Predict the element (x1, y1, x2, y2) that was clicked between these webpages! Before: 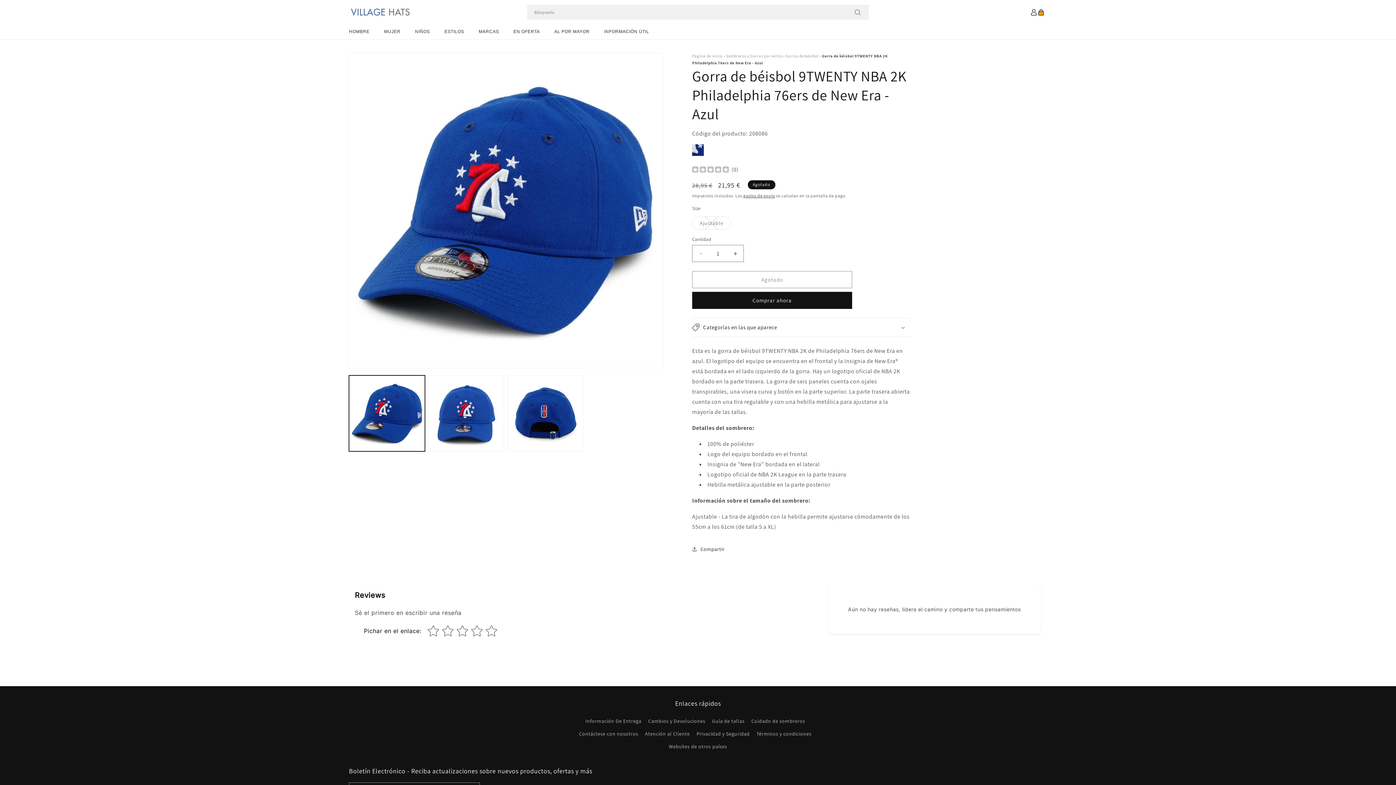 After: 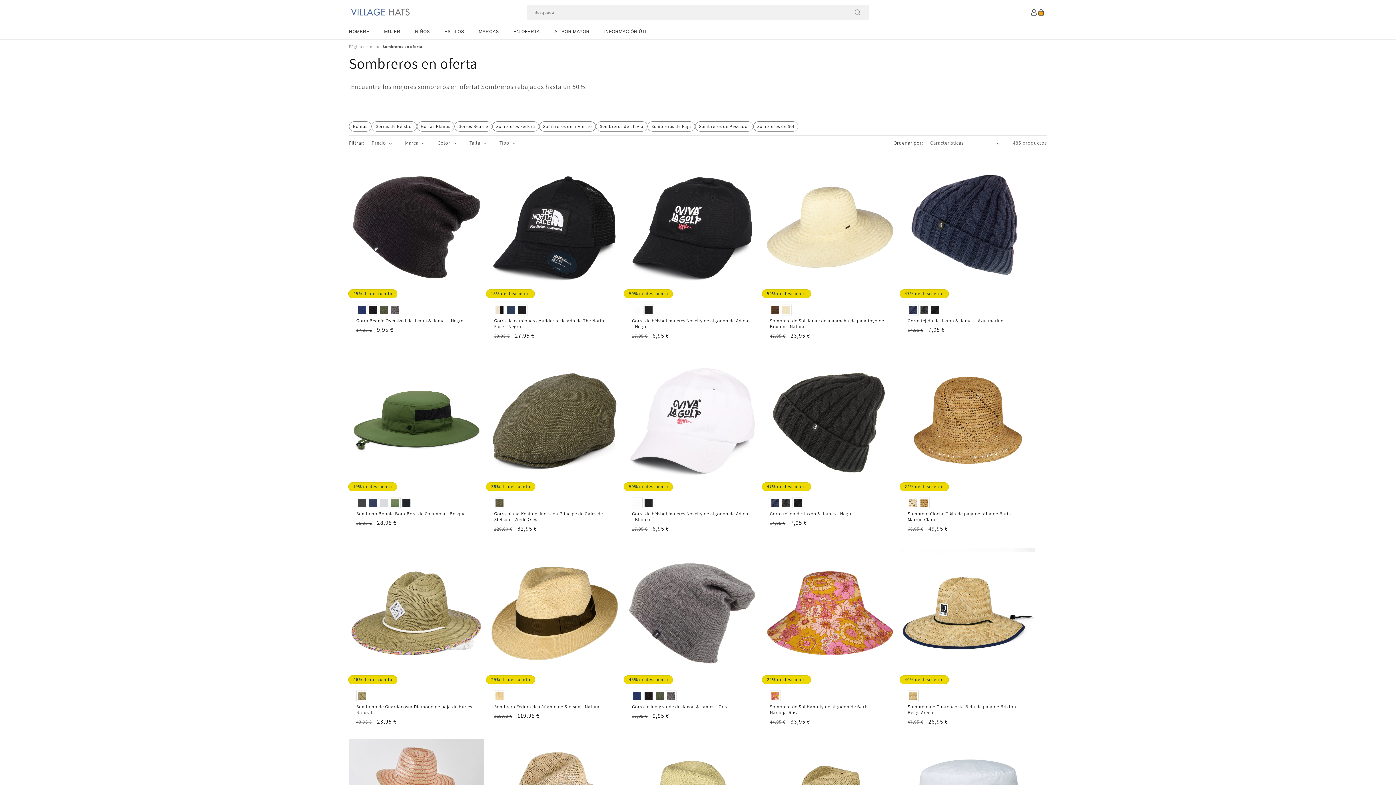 Action: label: EN OFERTA bbox: (506, 24, 547, 39)